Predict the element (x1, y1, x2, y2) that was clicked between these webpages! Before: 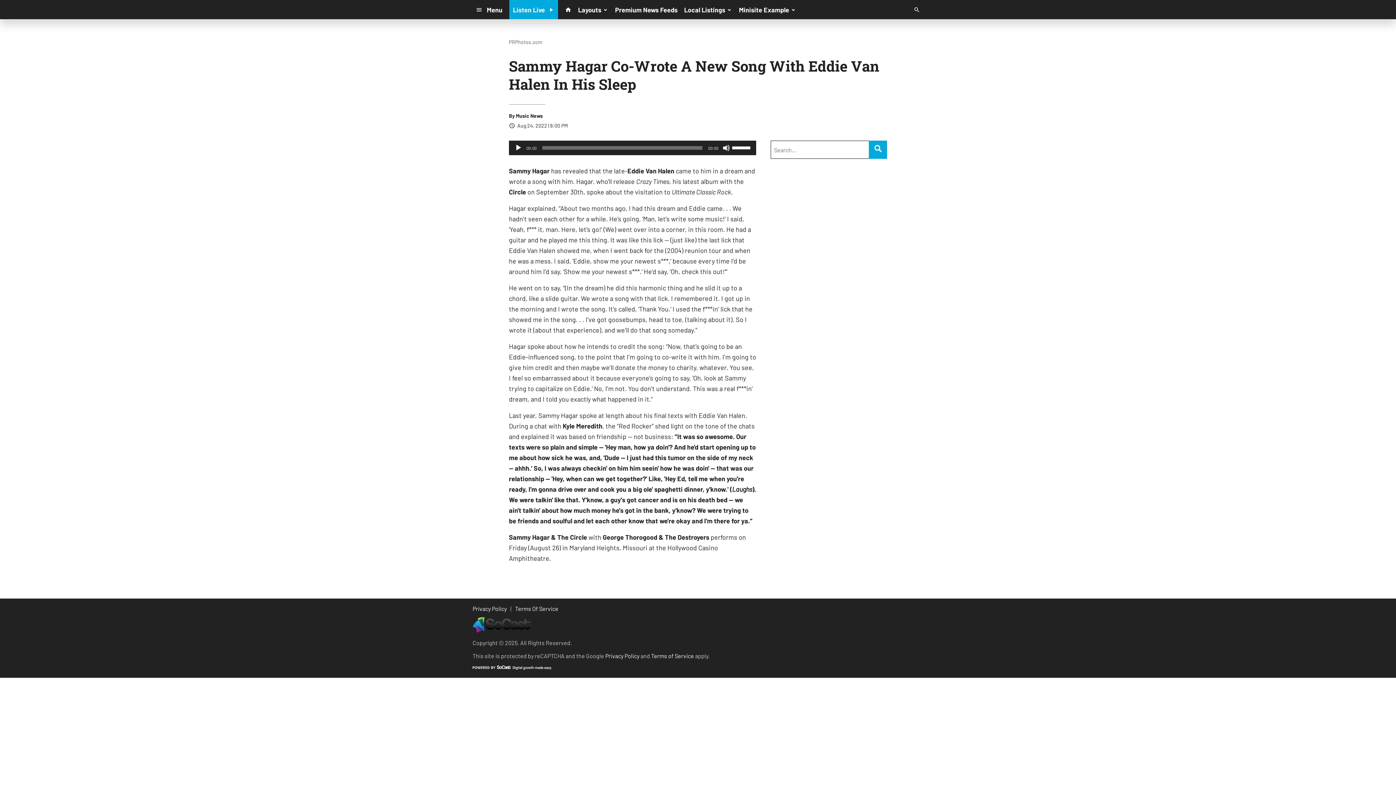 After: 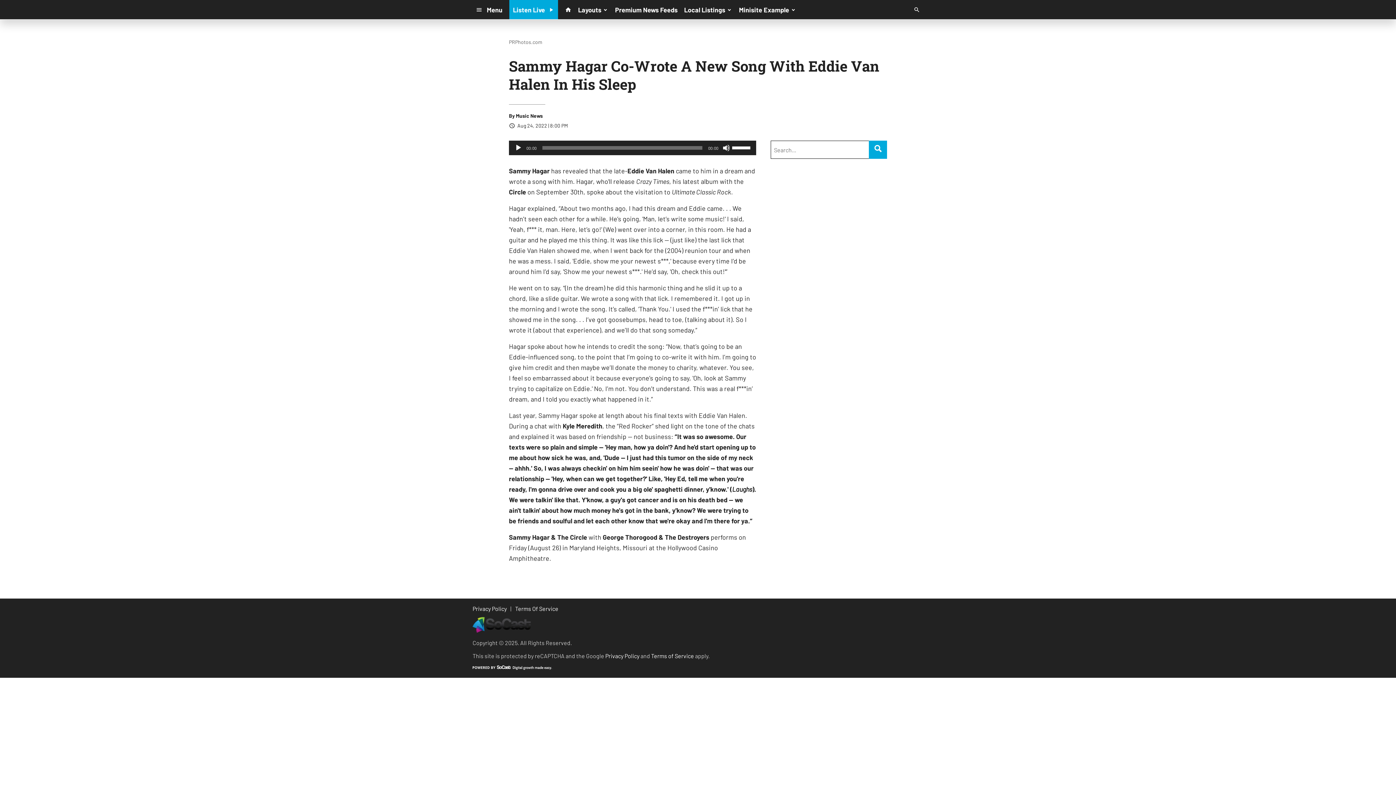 Action: label: Play bbox: (514, 144, 522, 151)